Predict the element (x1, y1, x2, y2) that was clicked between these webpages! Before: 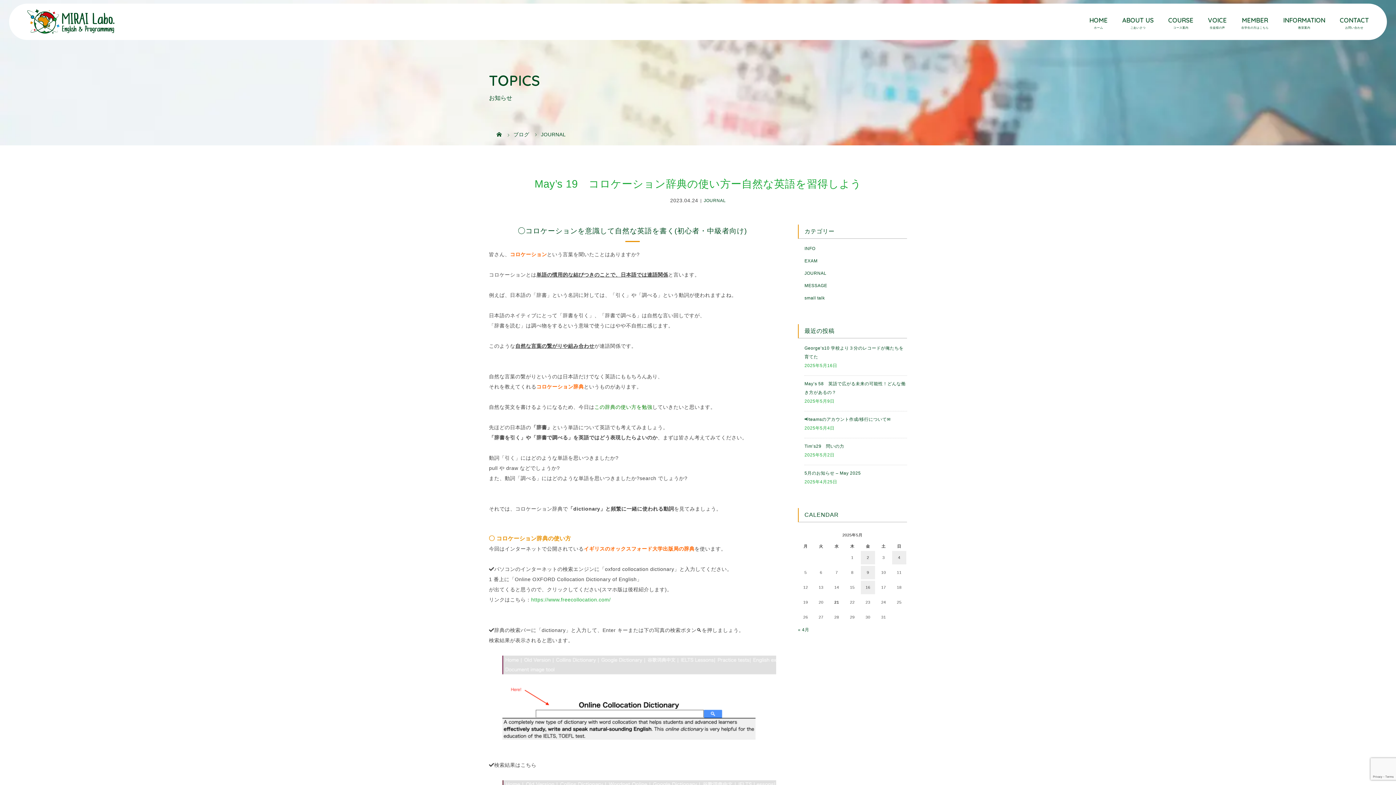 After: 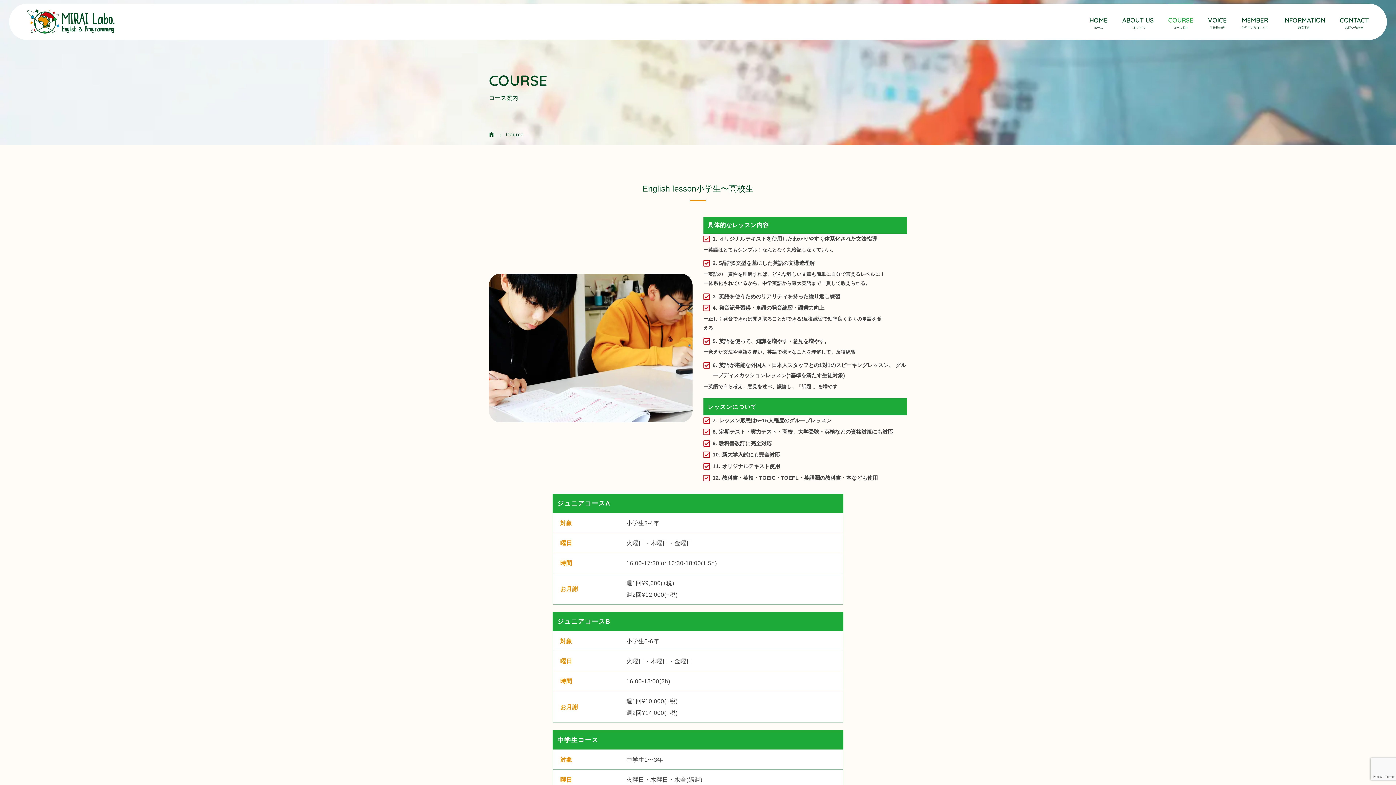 Action: bbox: (1161, 3, 1201, 39) label: COURSE